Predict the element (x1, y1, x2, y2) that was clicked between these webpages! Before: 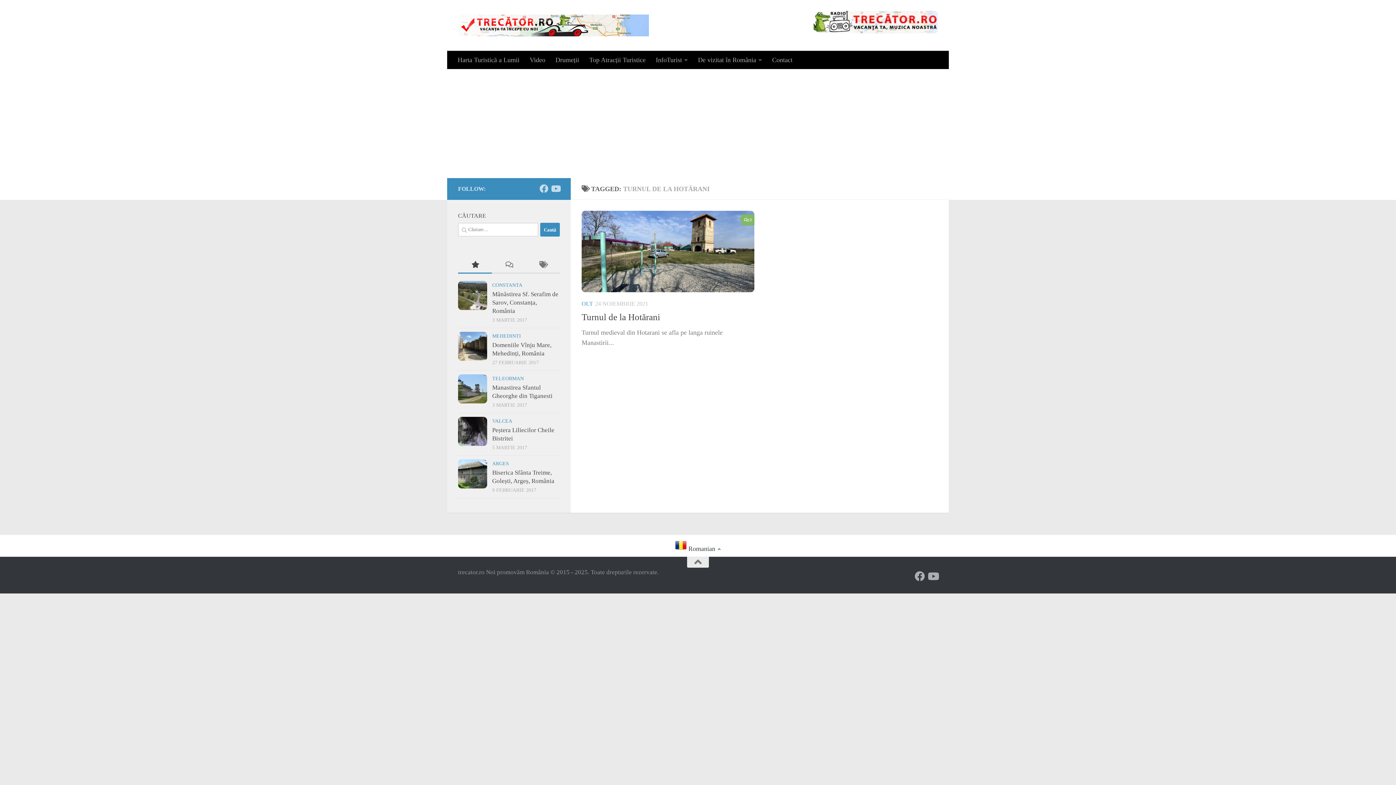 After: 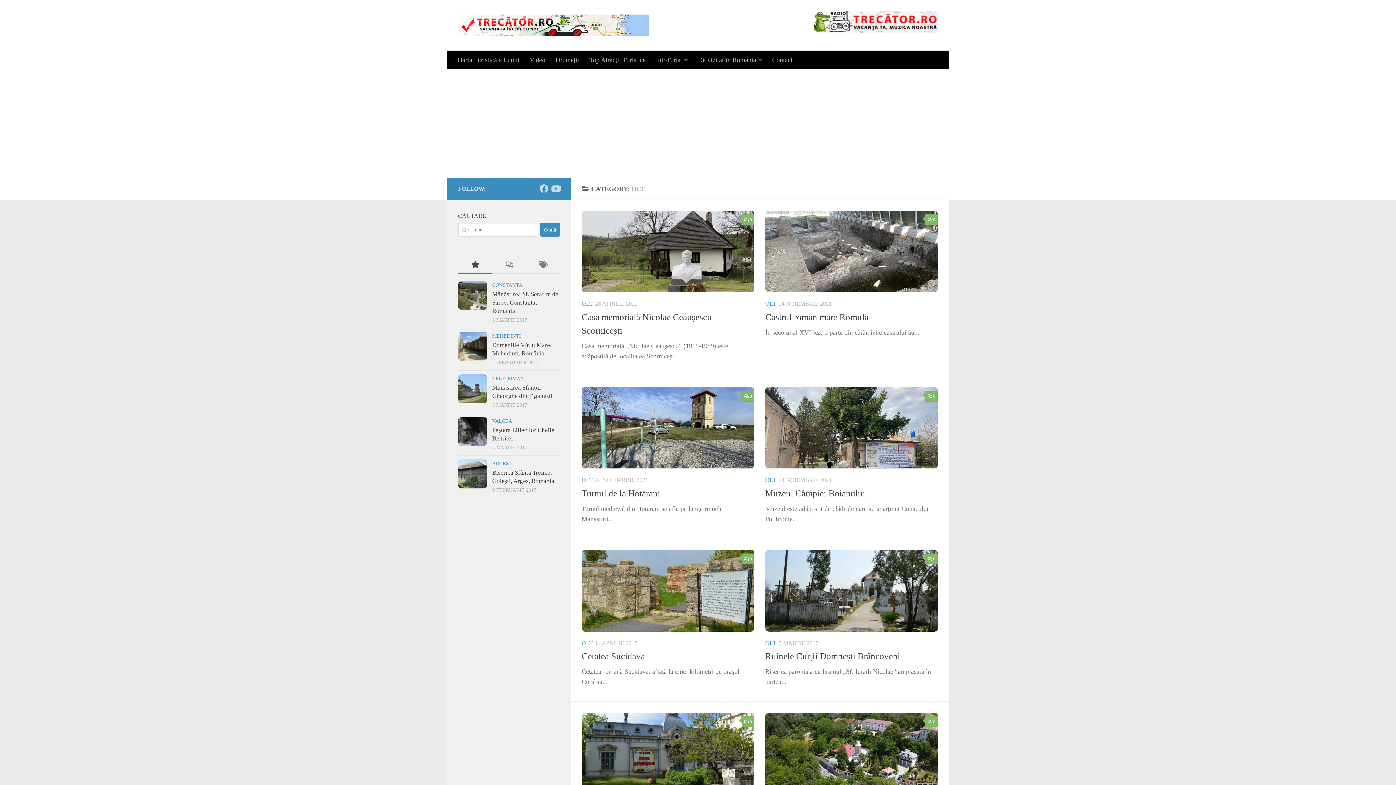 Action: label: OLT bbox: (581, 300, 593, 307)